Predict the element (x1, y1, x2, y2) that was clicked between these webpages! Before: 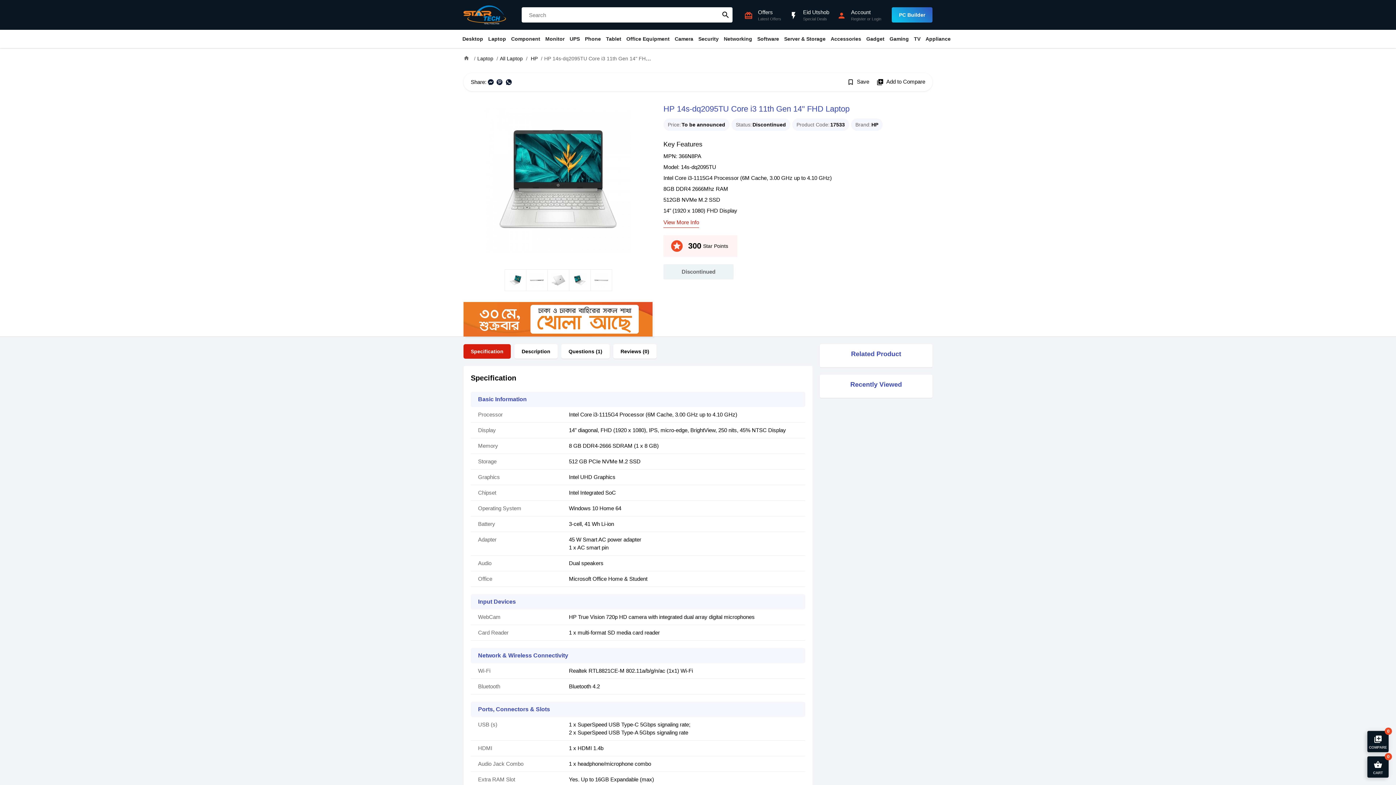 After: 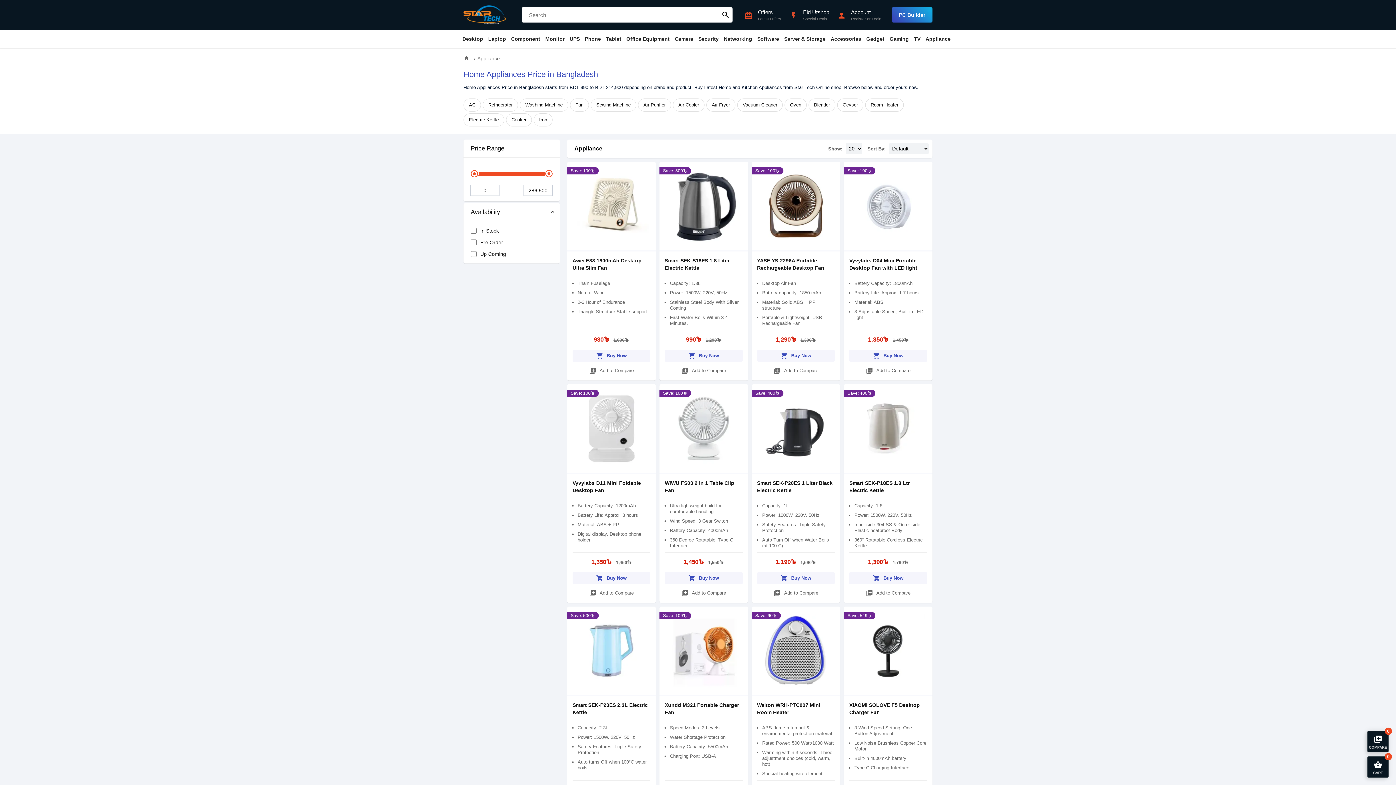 Action: label: Appliance bbox: (923, 29, 953, 48)